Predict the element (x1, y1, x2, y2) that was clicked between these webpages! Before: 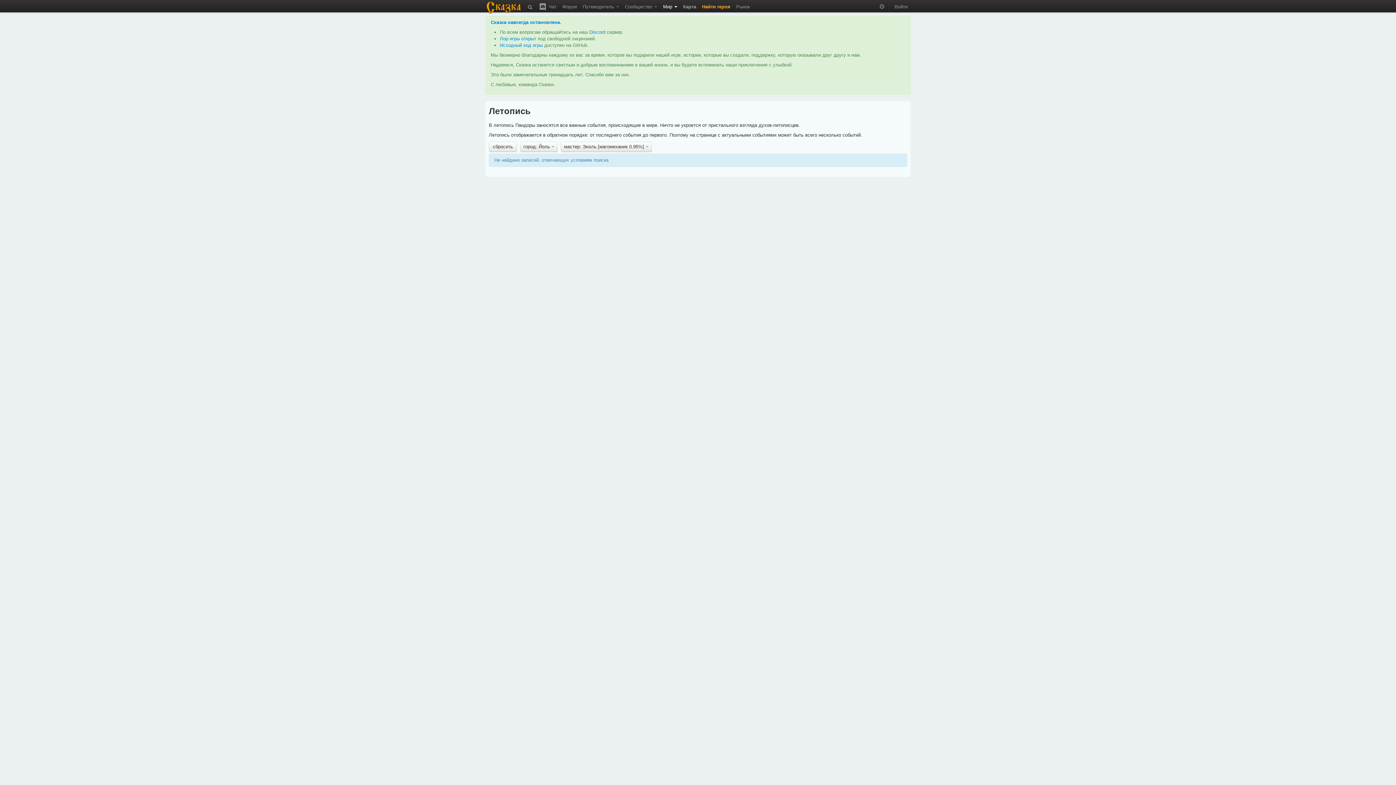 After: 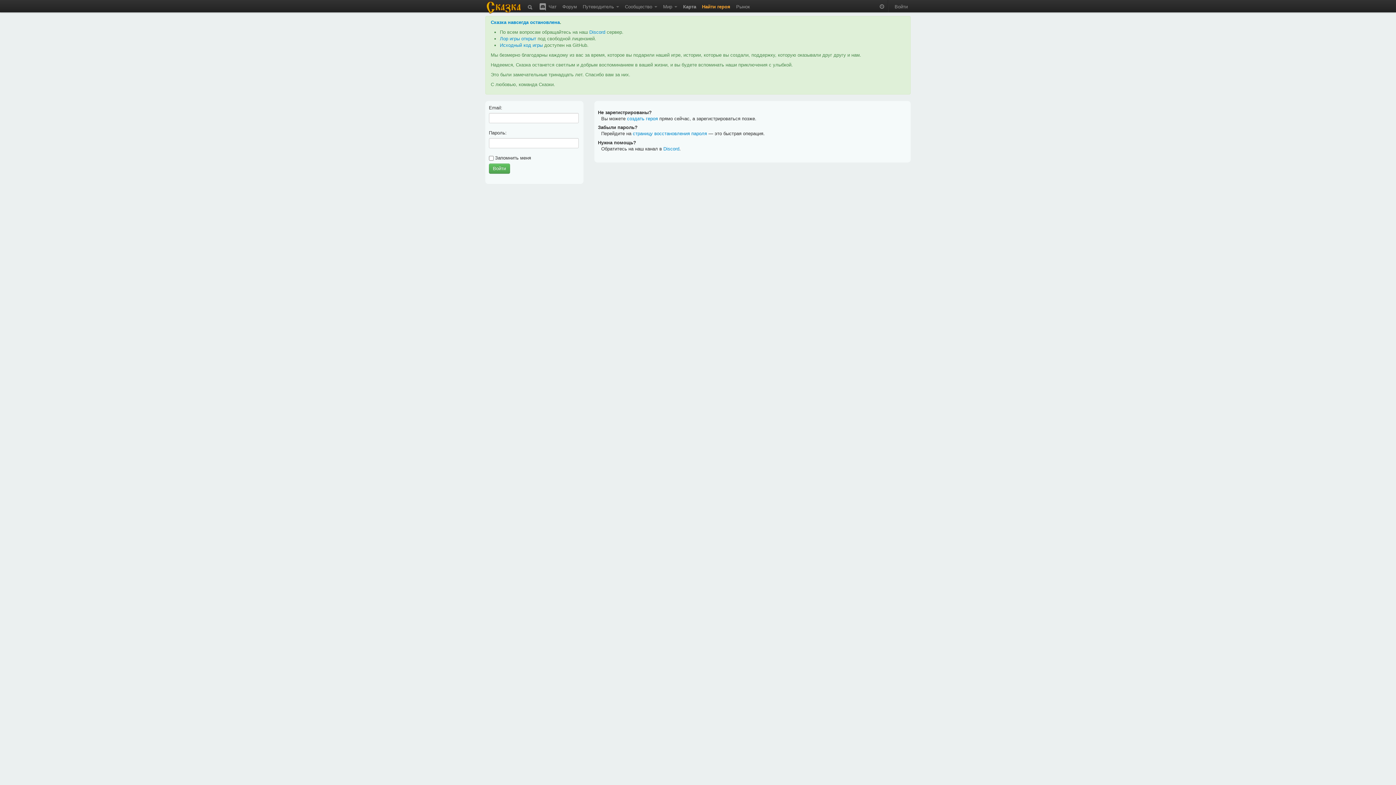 Action: bbox: (733, 0, 753, 10) label: Рынок